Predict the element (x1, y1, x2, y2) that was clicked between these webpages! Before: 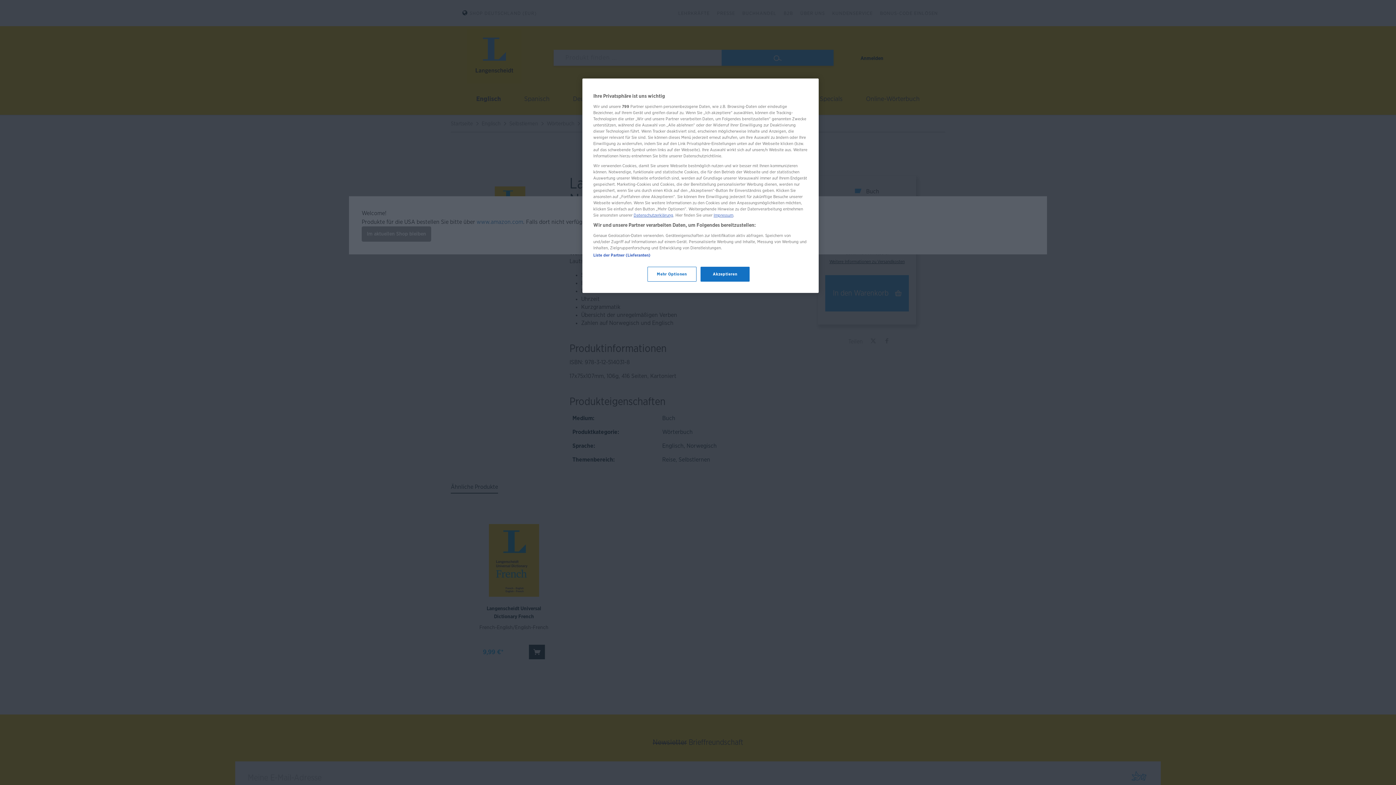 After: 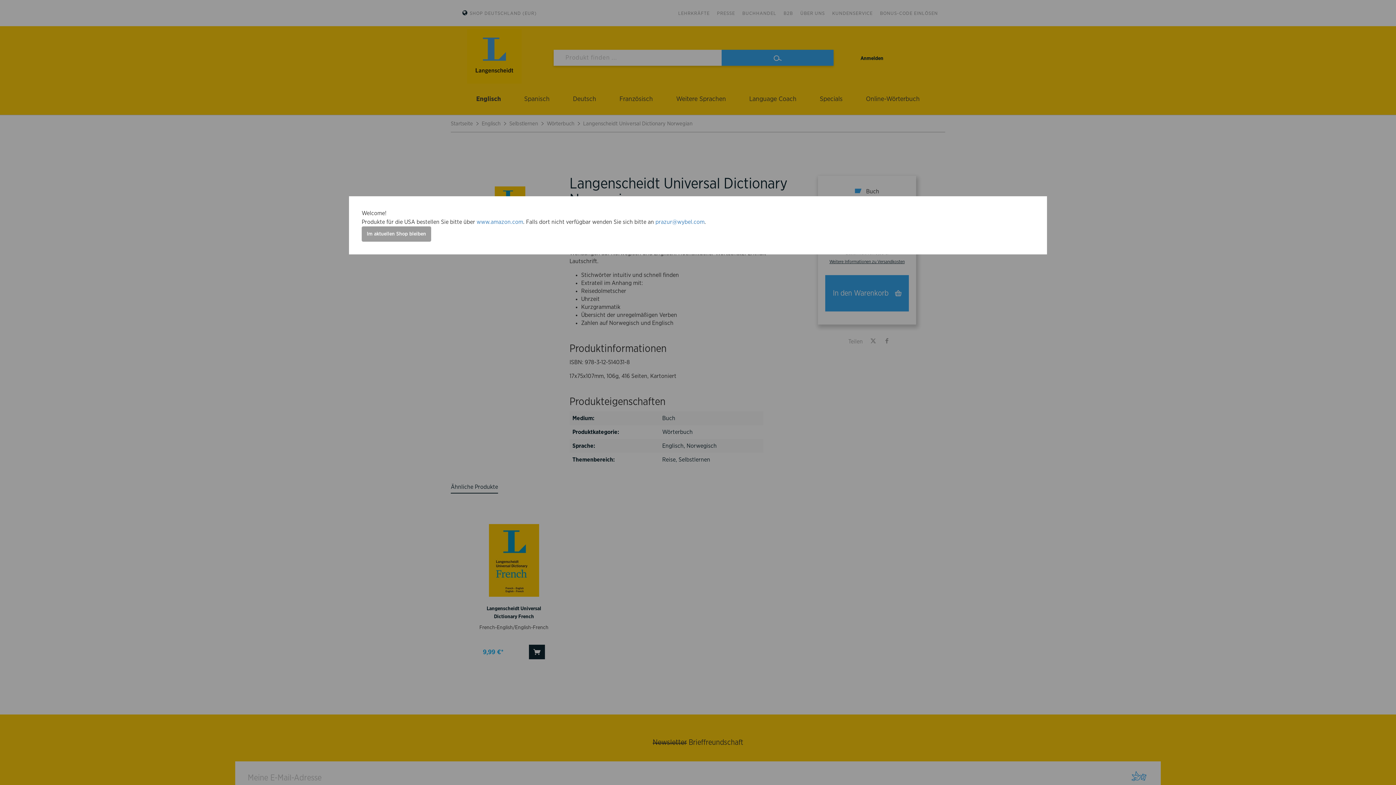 Action: label: Akzeptieren bbox: (700, 266, 749, 281)